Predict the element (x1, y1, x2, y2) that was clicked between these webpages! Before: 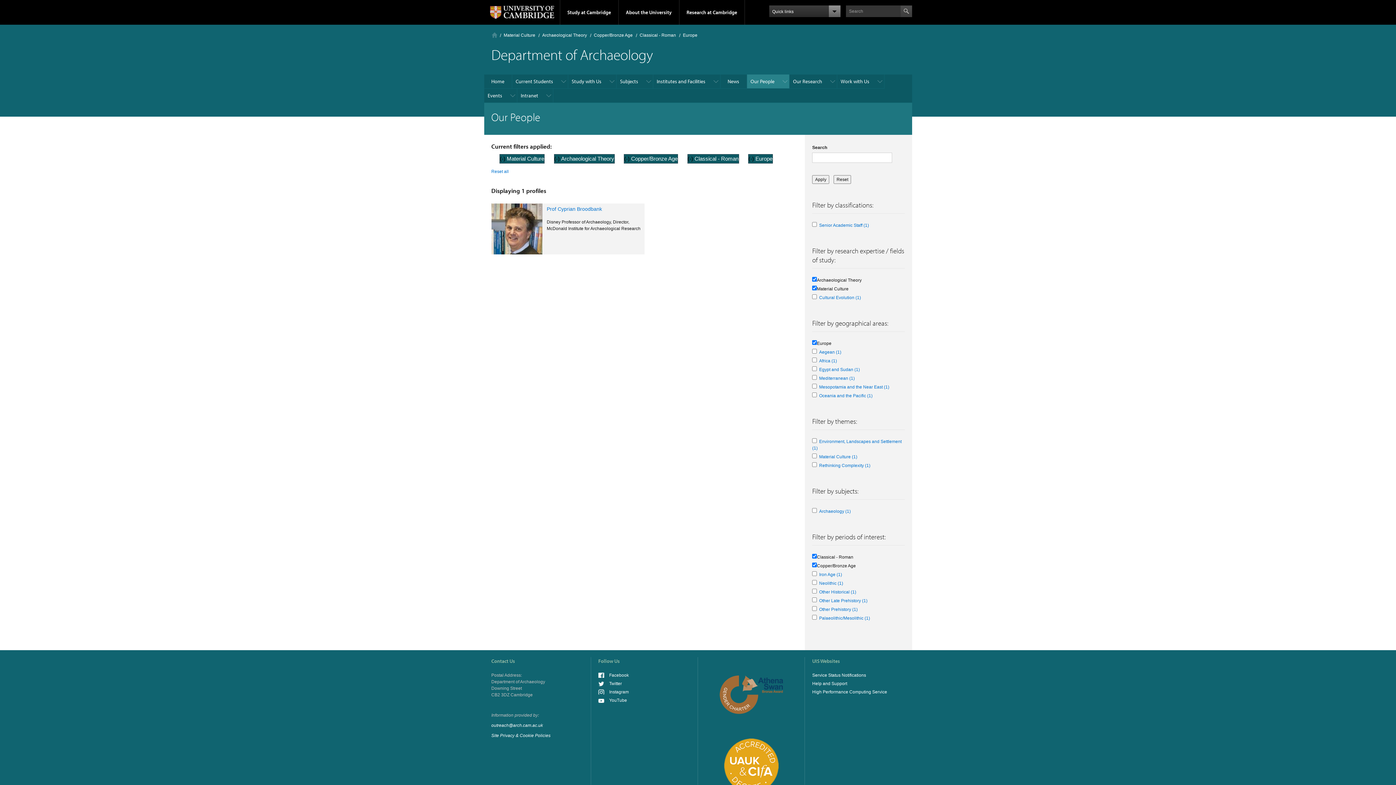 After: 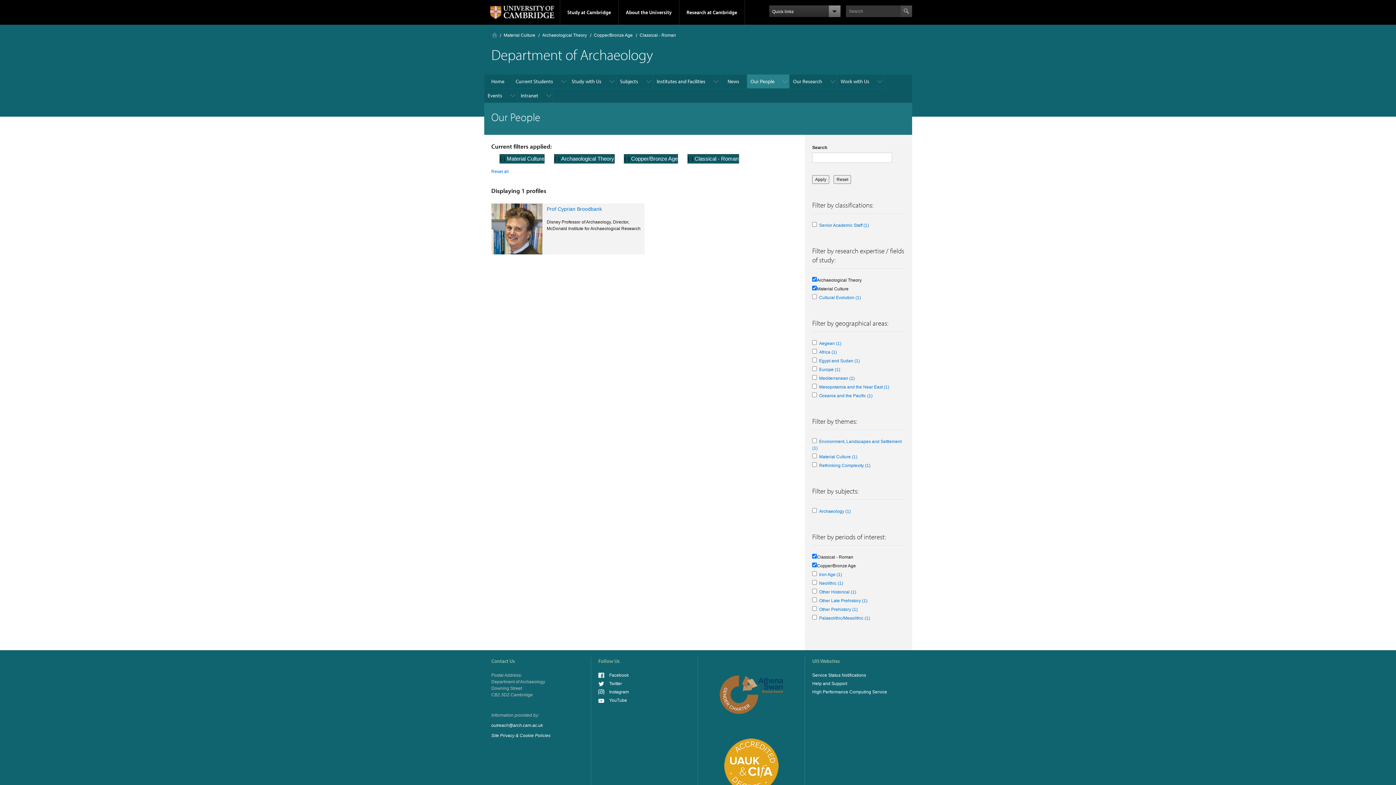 Action: bbox: (748, 155, 755, 161) label: (-) 
Remove Europe filter